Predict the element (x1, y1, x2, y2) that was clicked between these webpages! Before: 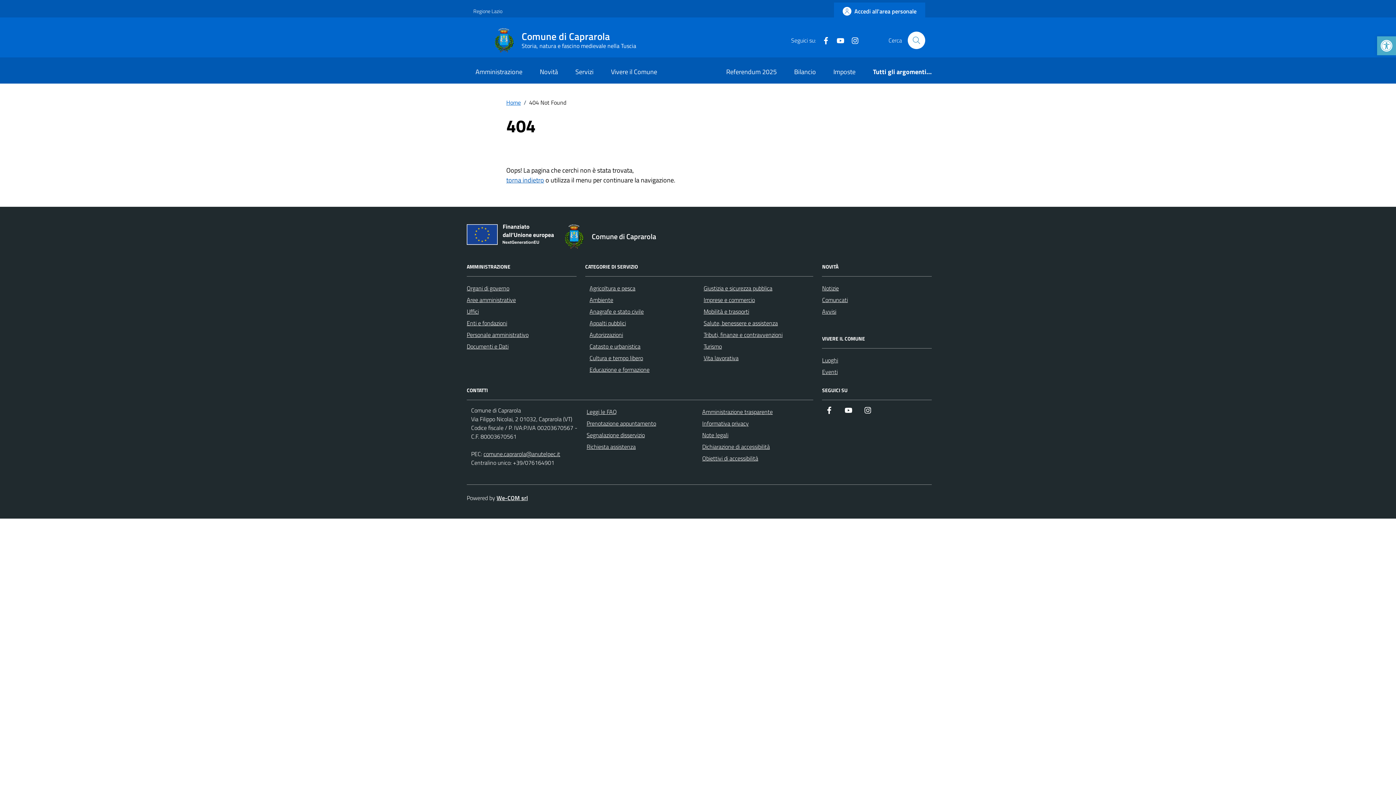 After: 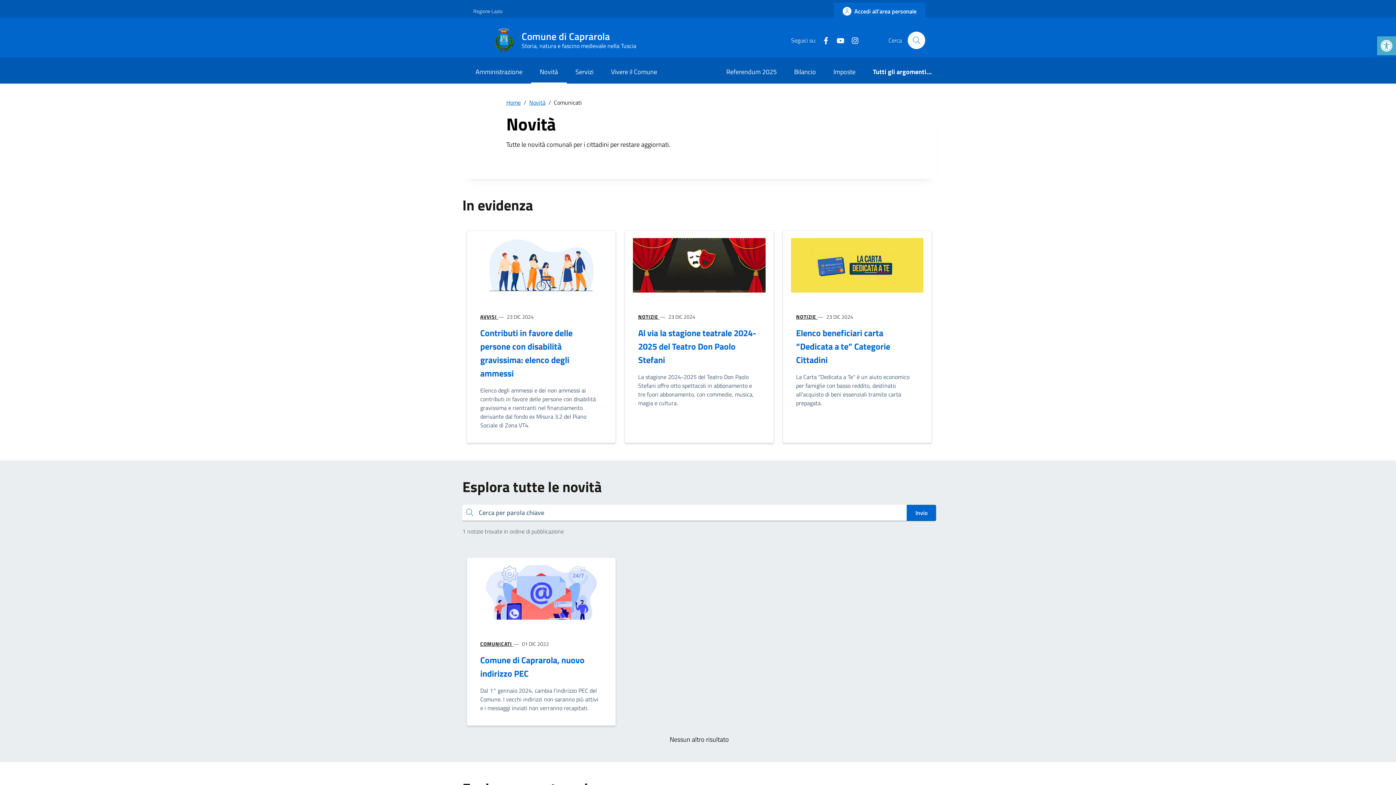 Action: label: Comuncati bbox: (822, 295, 848, 304)